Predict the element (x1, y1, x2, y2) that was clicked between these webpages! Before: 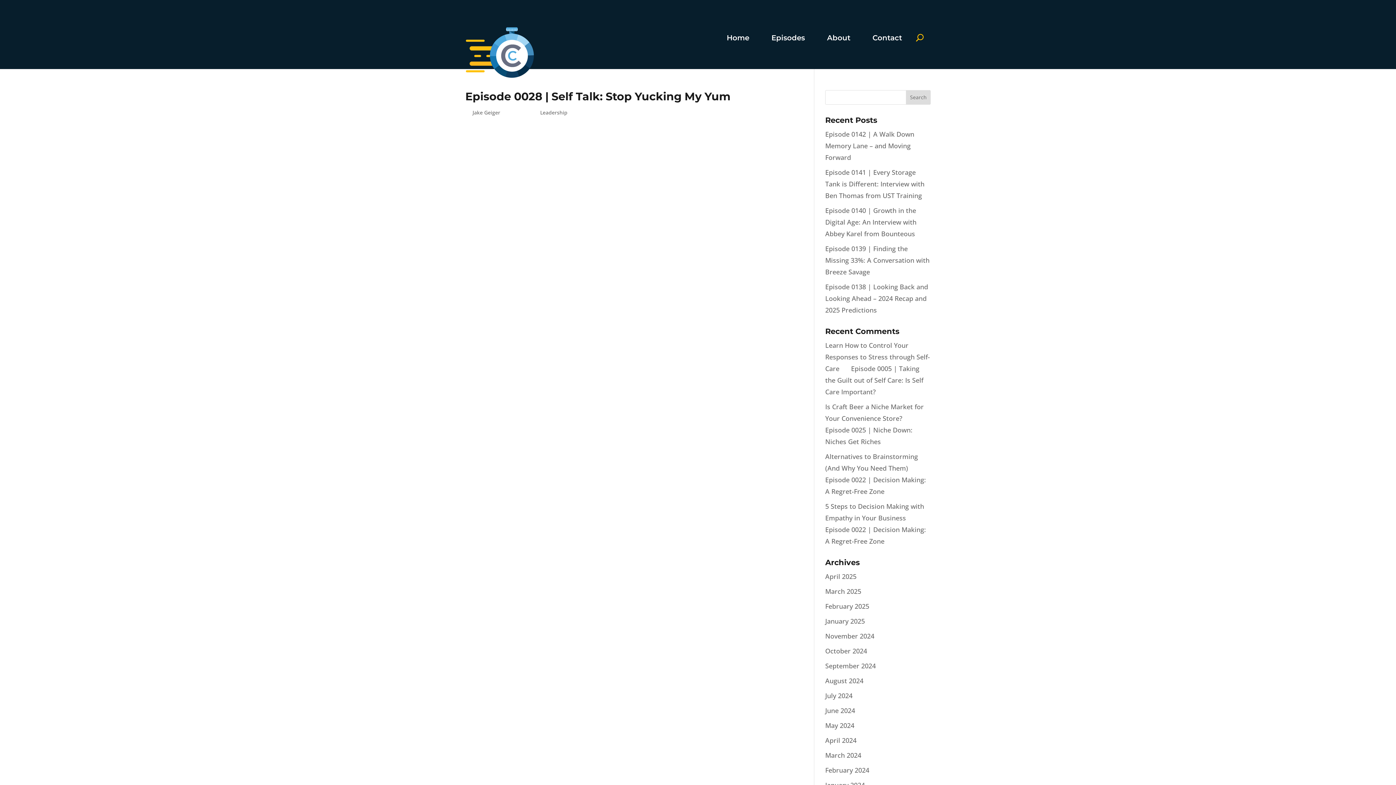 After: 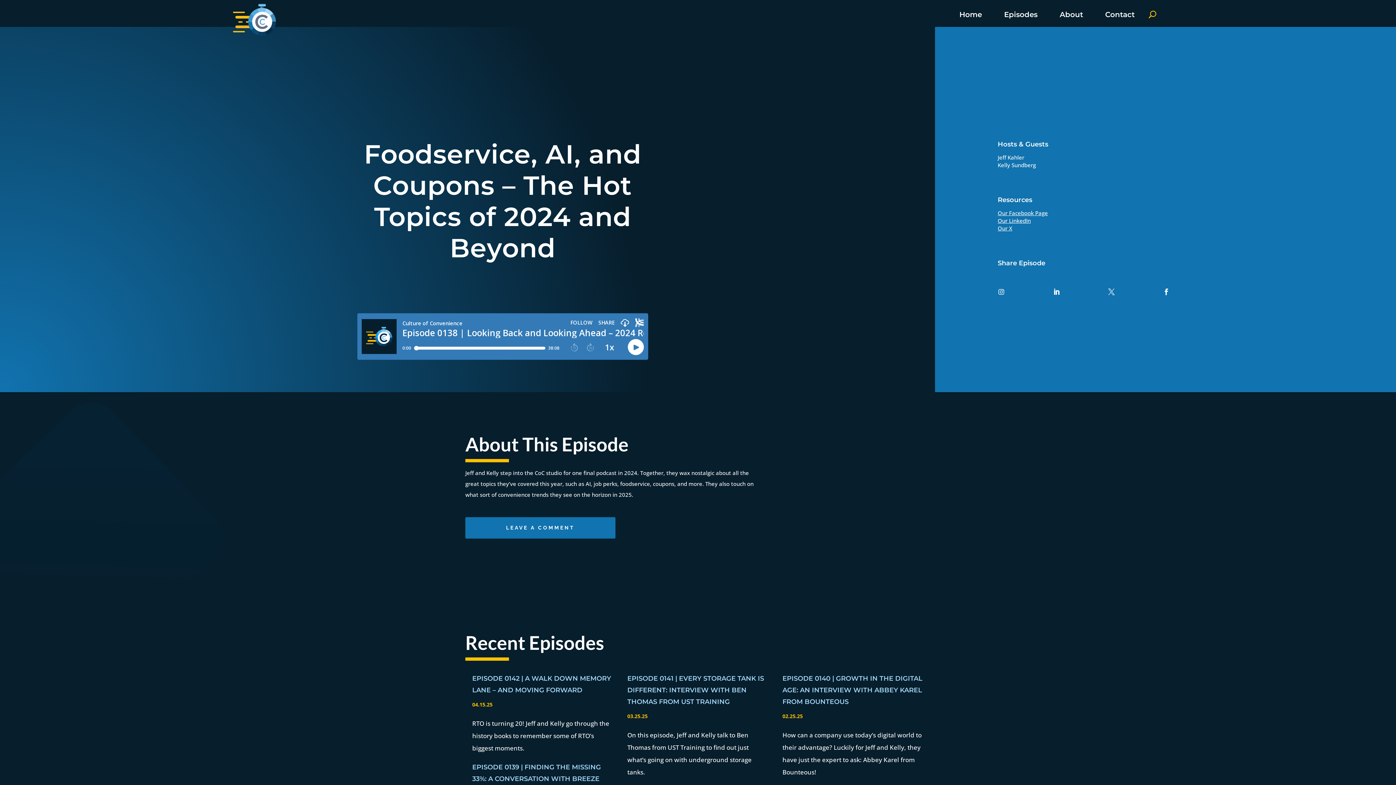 Action: label: Episode 0138 | Looking Back and Looking Ahead – 2024 Recap and 2025 Predictions bbox: (825, 282, 928, 314)